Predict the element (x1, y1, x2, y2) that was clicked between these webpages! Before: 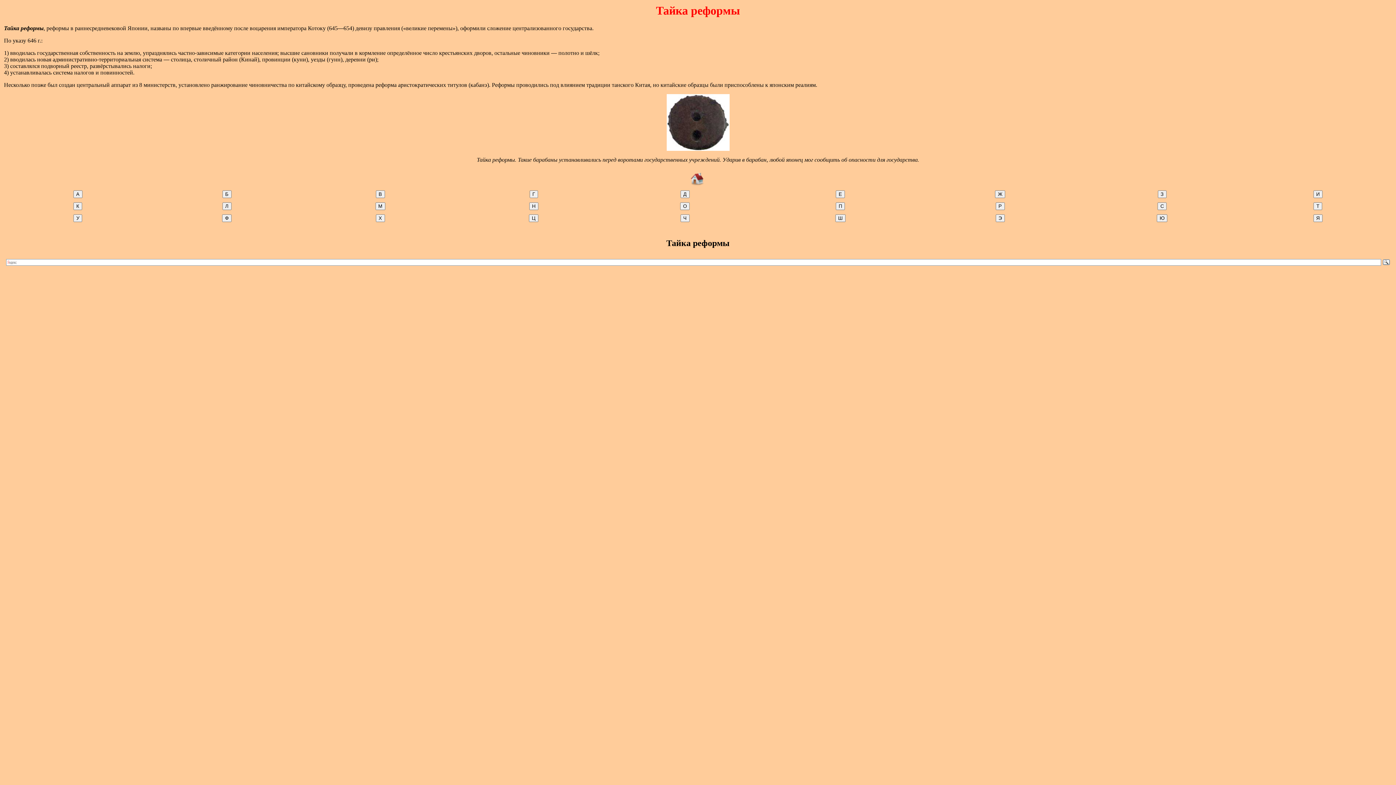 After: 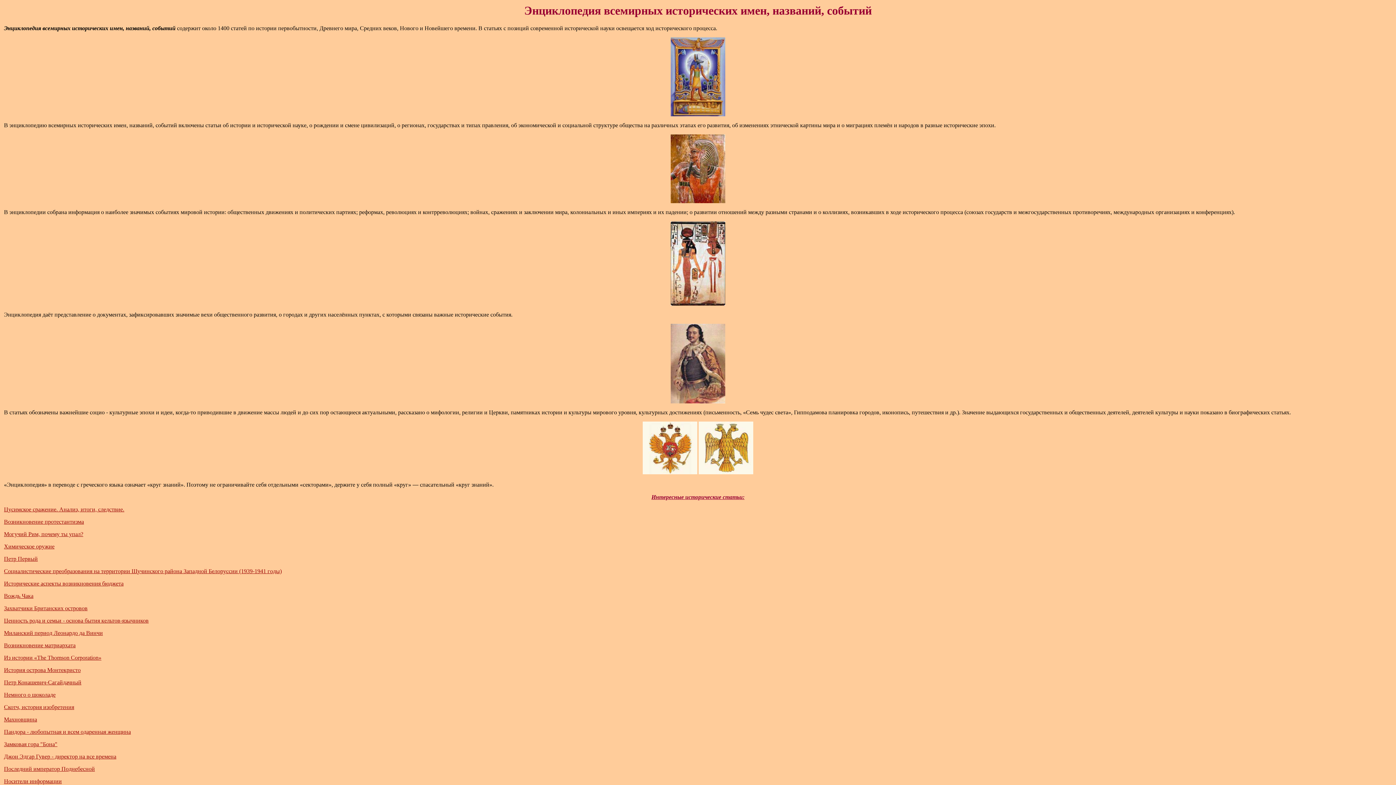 Action: bbox: (690, 181, 705, 187)